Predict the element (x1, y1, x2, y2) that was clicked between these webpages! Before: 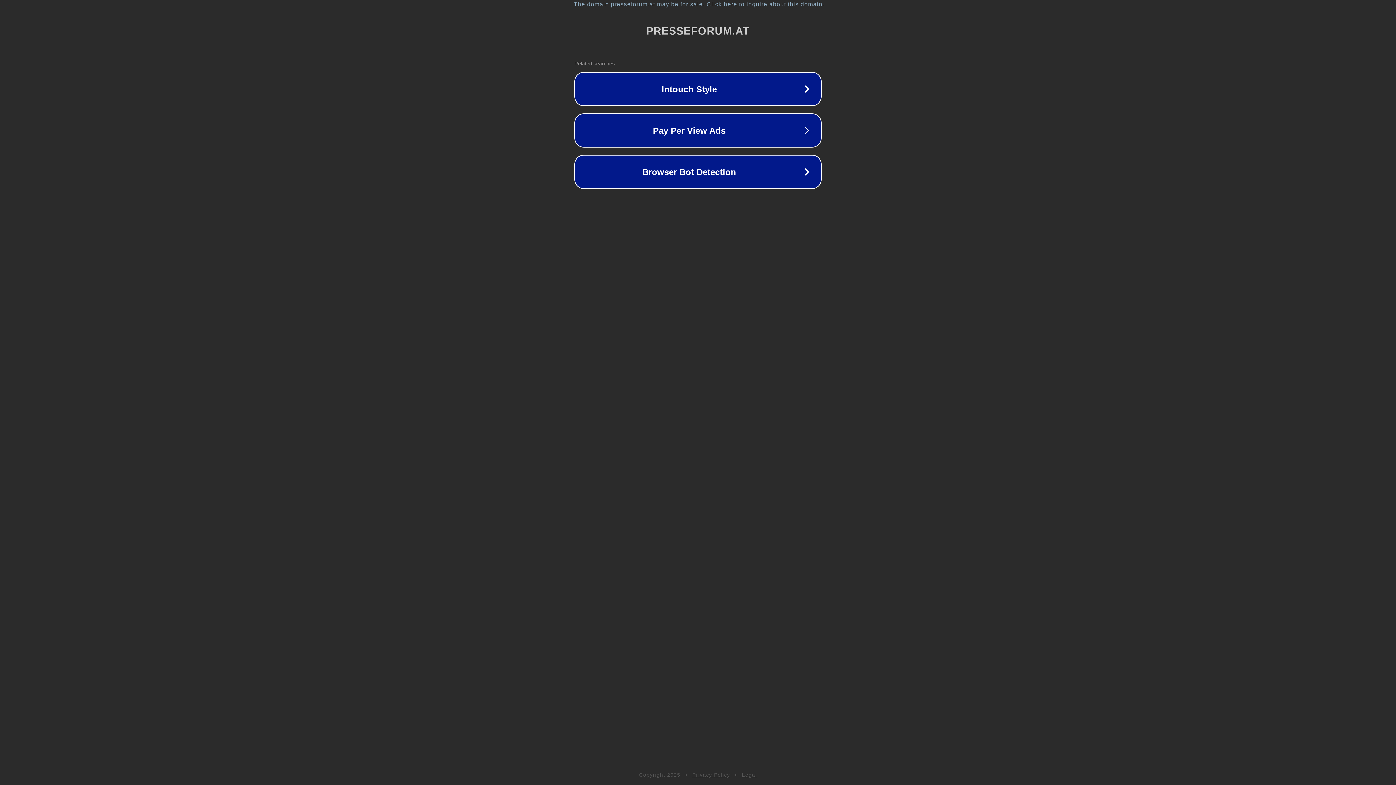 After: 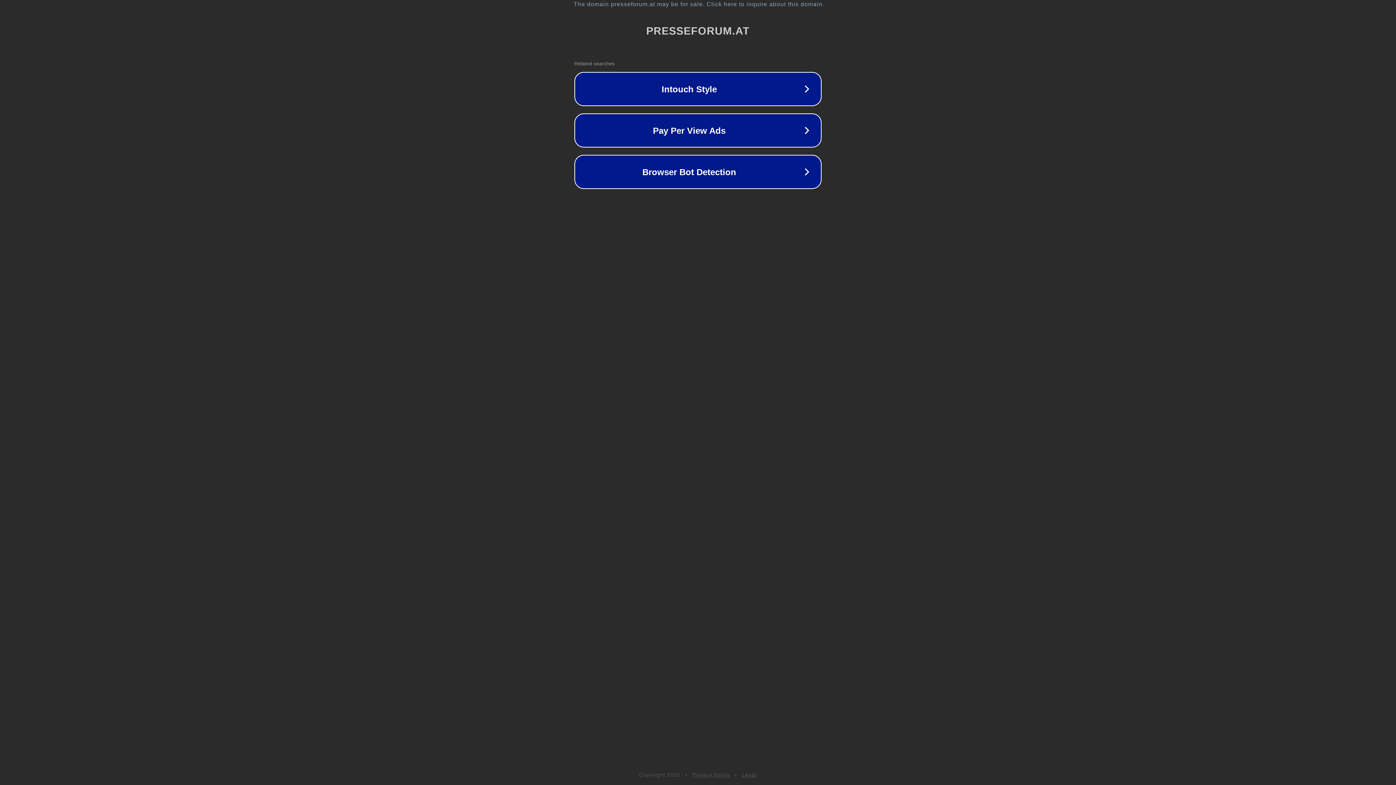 Action: bbox: (742, 772, 757, 778) label: Legal